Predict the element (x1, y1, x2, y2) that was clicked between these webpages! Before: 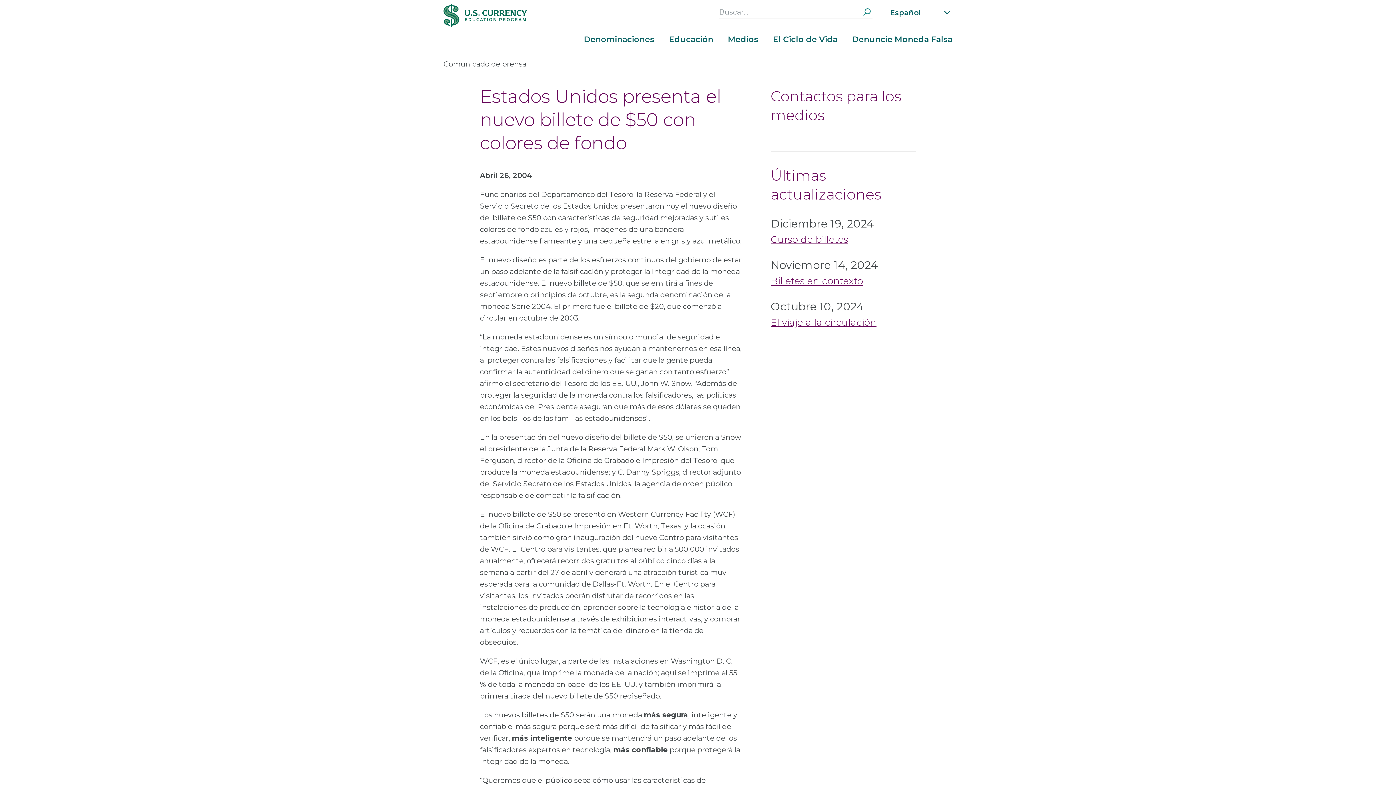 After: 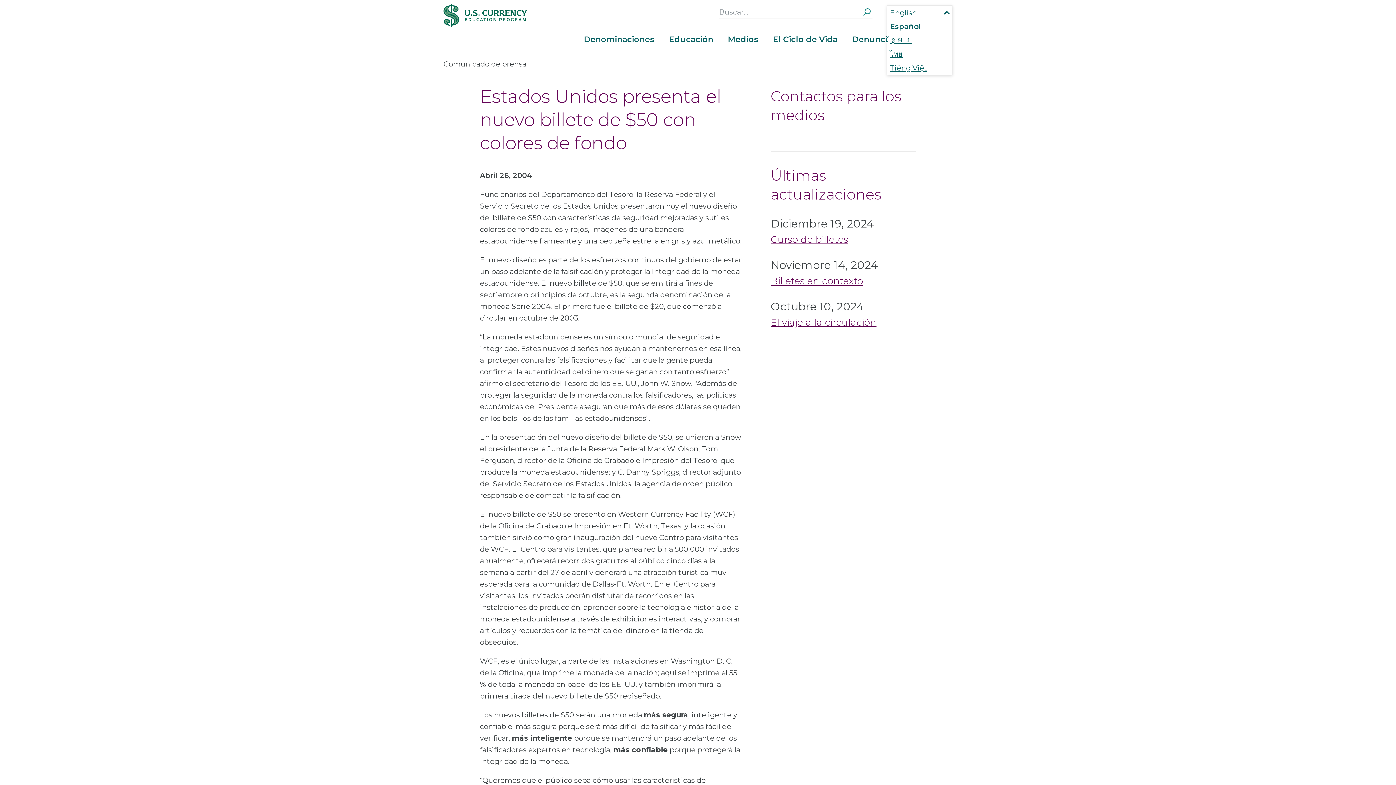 Action: label: expand language menu bbox: (941, 5, 952, 19)